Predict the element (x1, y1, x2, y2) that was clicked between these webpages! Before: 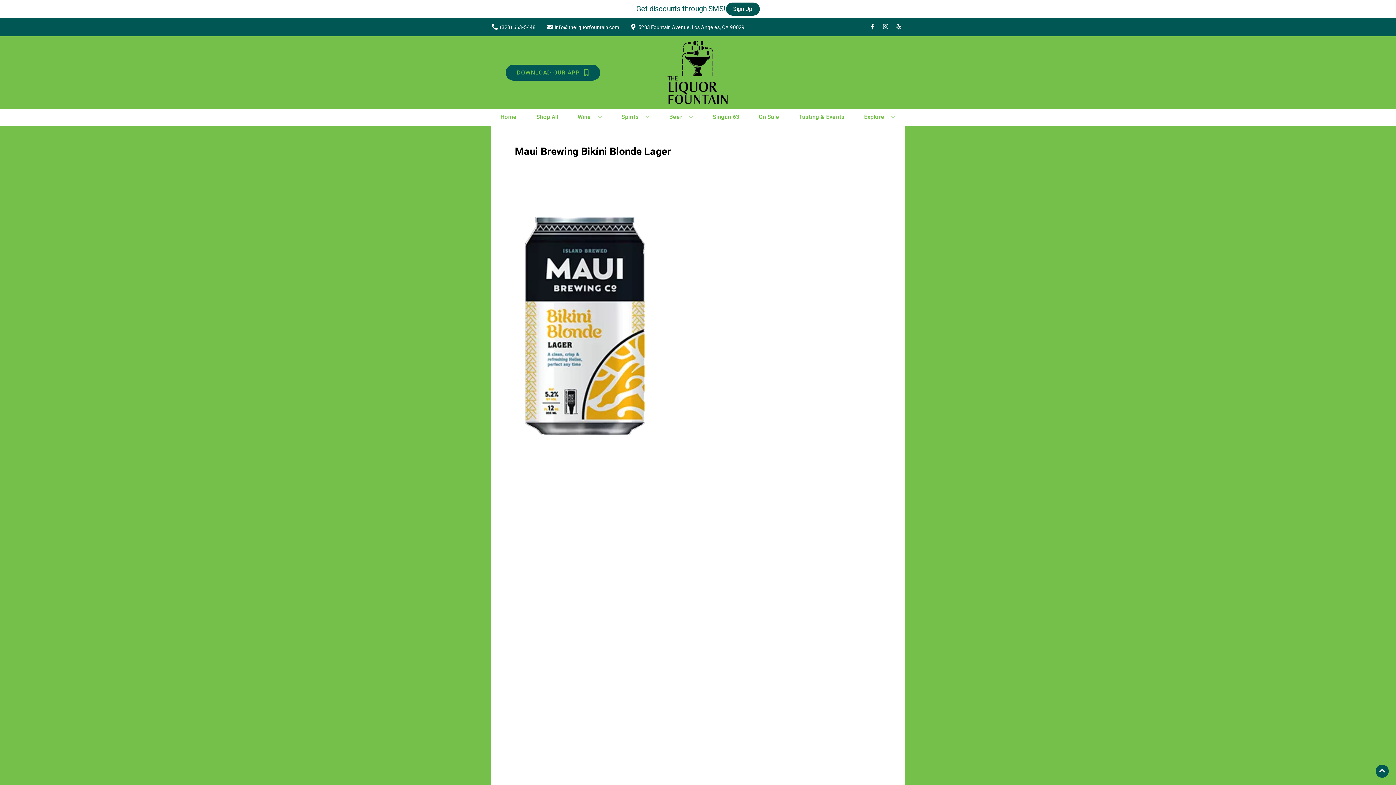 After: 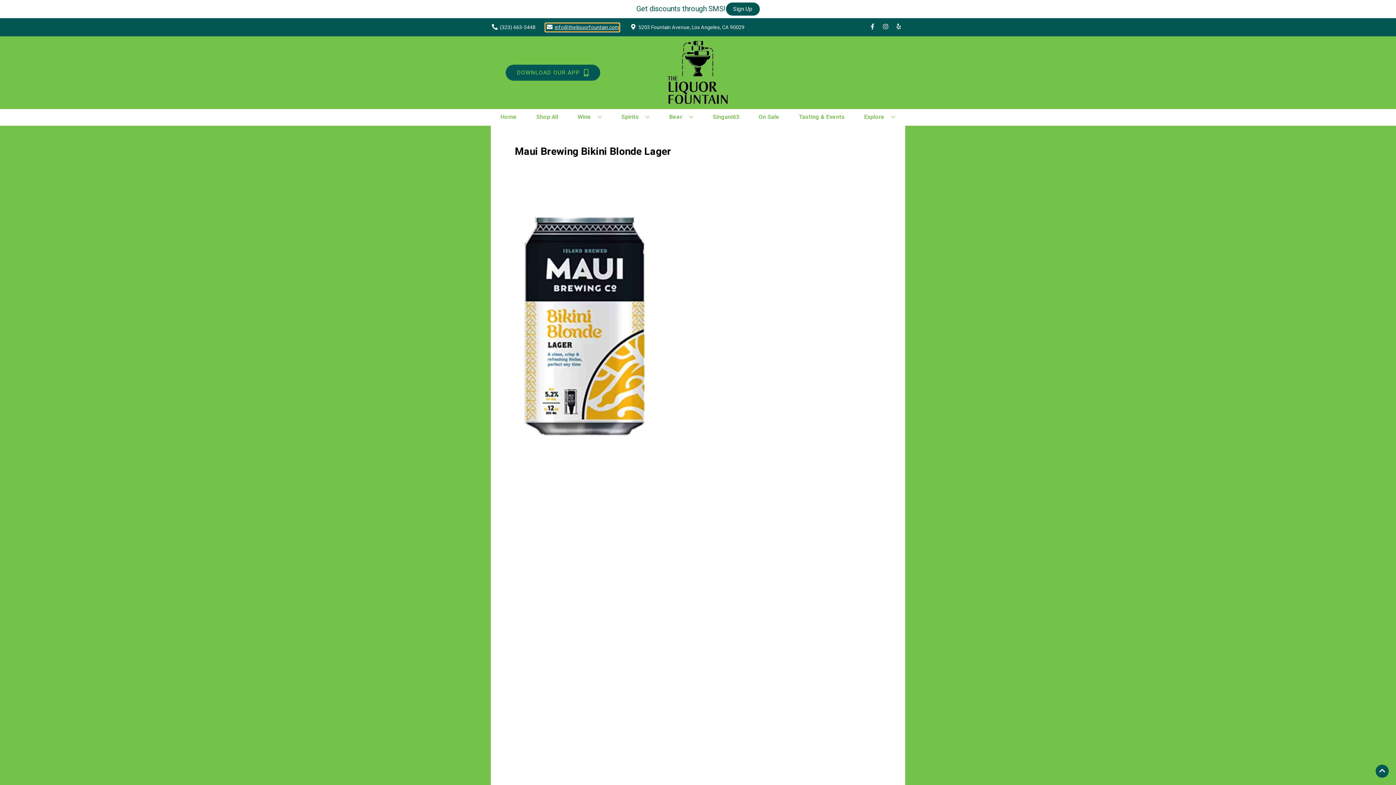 Action: label: Store Email address is info@theliquorfountain.com Clicking will open a link in a new tab bbox: (545, 23, 619, 31)